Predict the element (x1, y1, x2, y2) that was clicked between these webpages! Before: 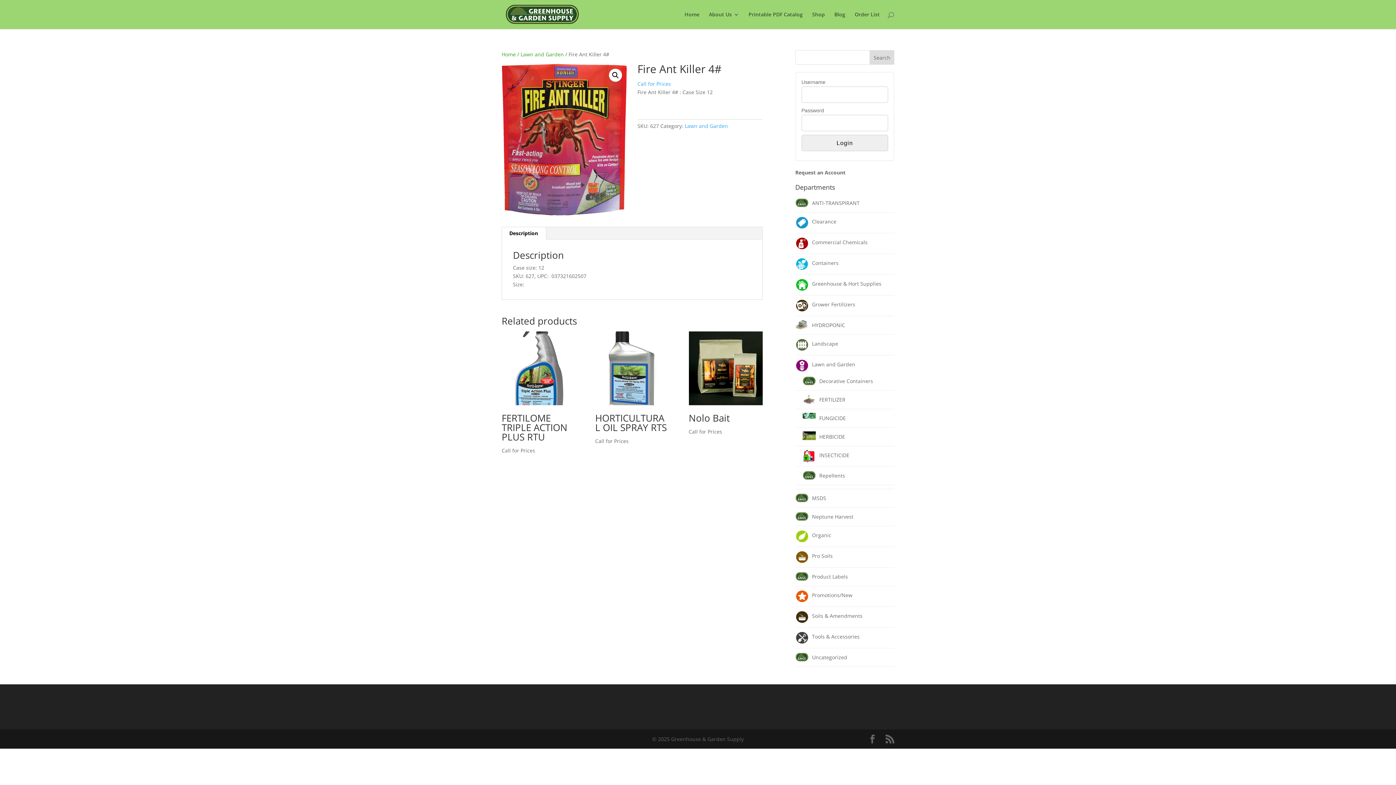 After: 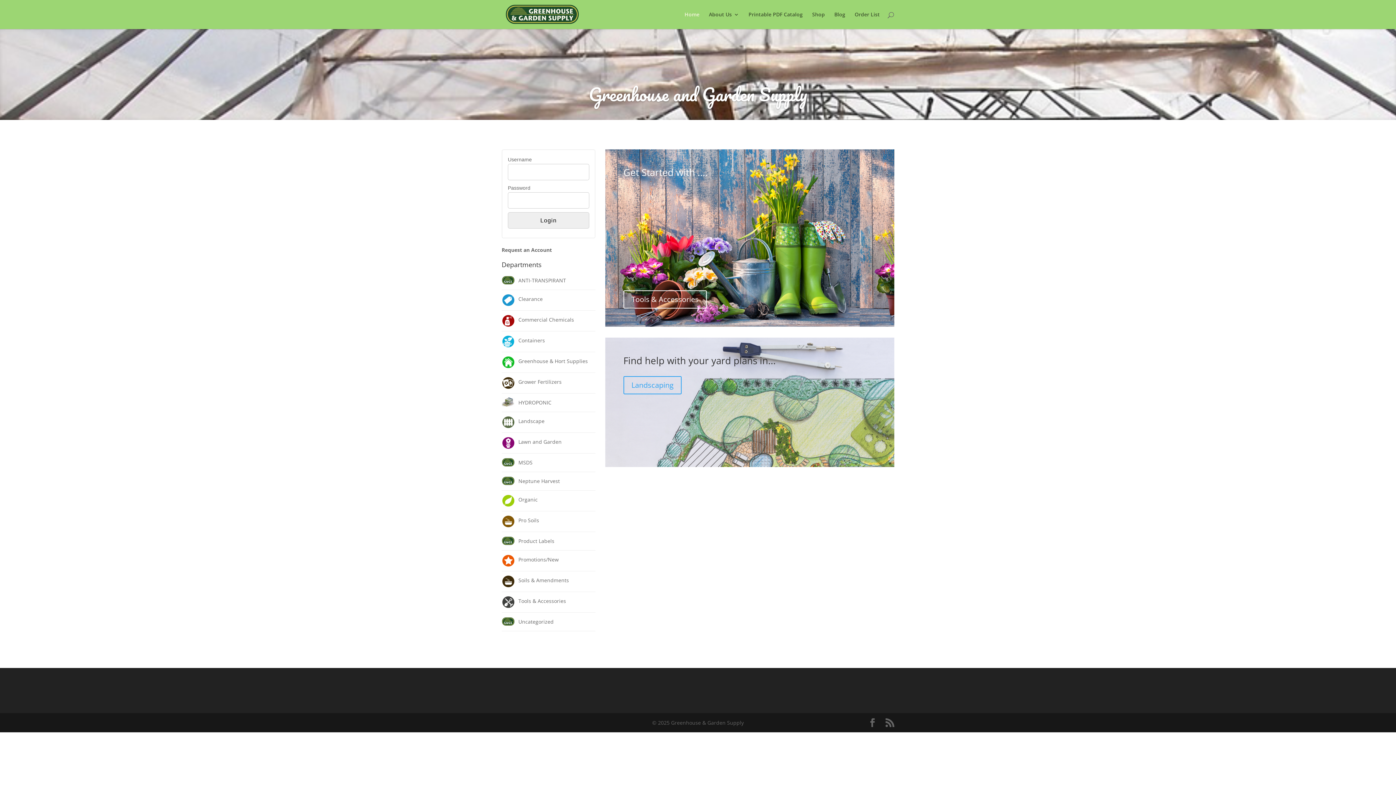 Action: bbox: (501, 50, 516, 57) label: Home